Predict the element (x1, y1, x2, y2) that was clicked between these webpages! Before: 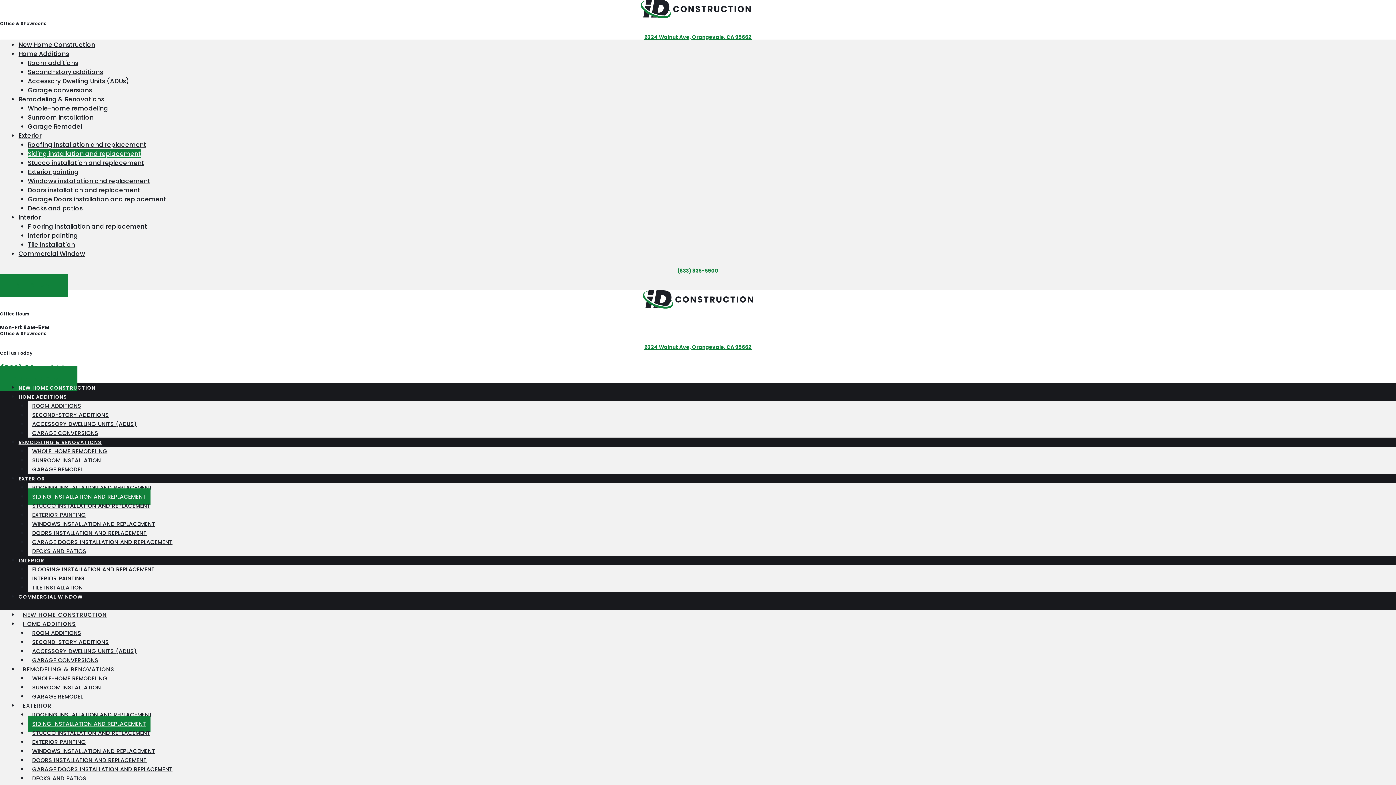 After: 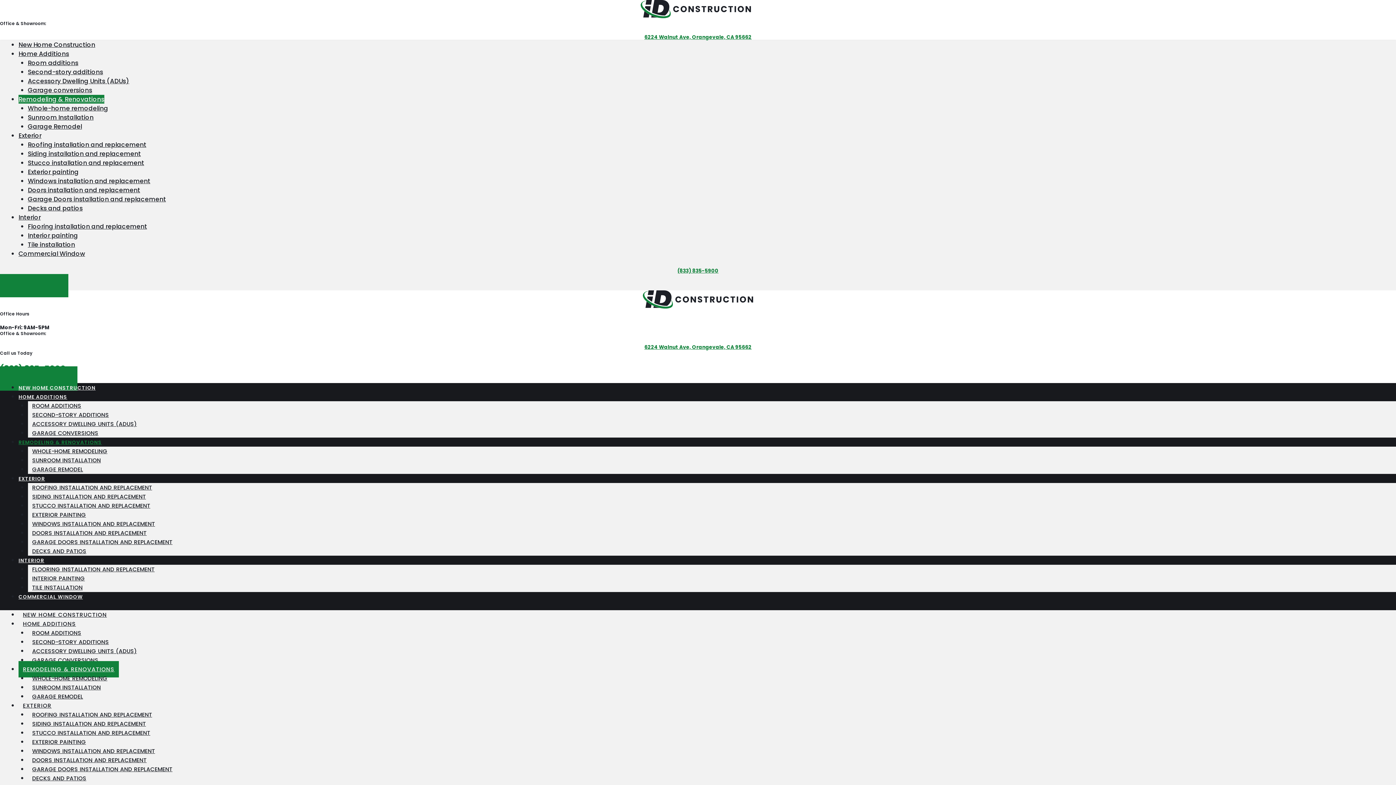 Action: label: REMODELING & RENOVATIONS bbox: (18, 439, 101, 446)